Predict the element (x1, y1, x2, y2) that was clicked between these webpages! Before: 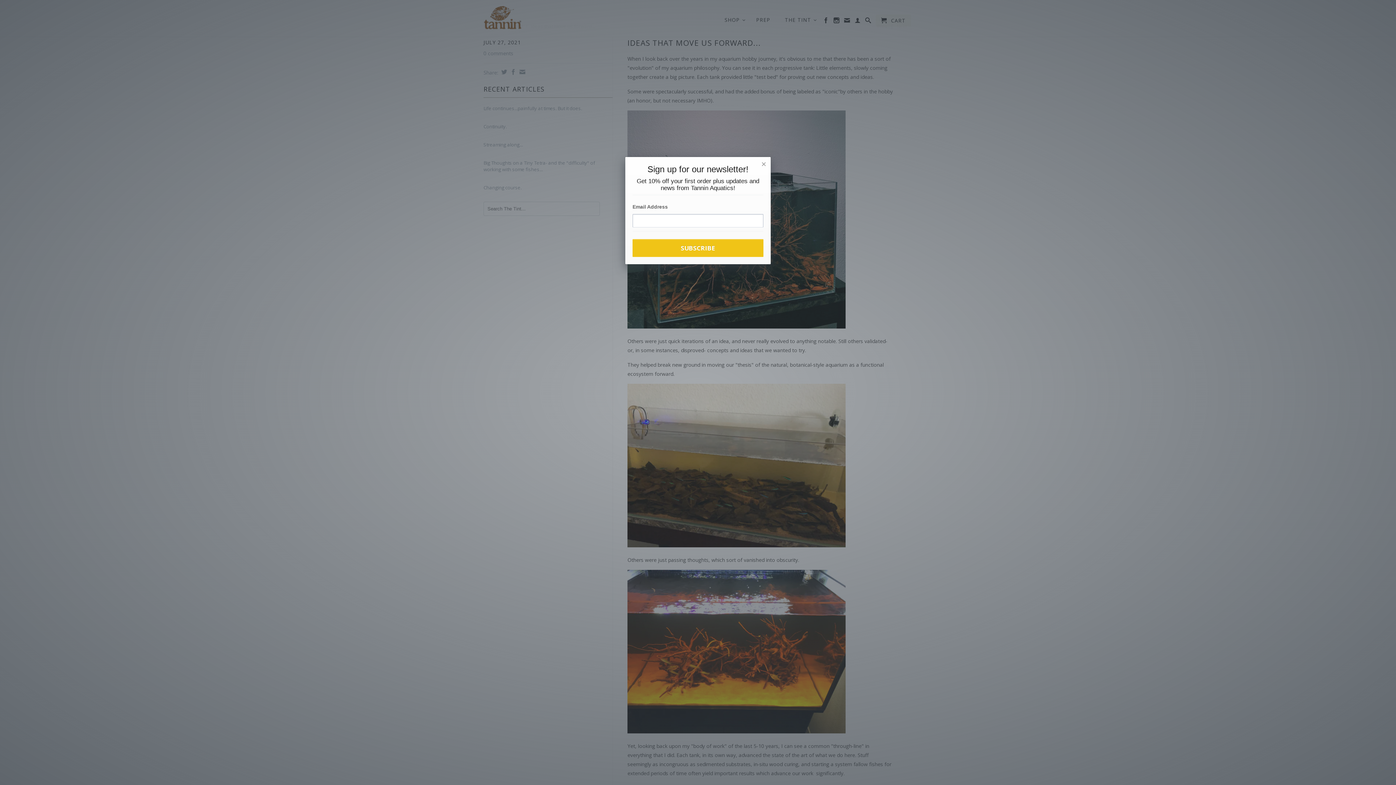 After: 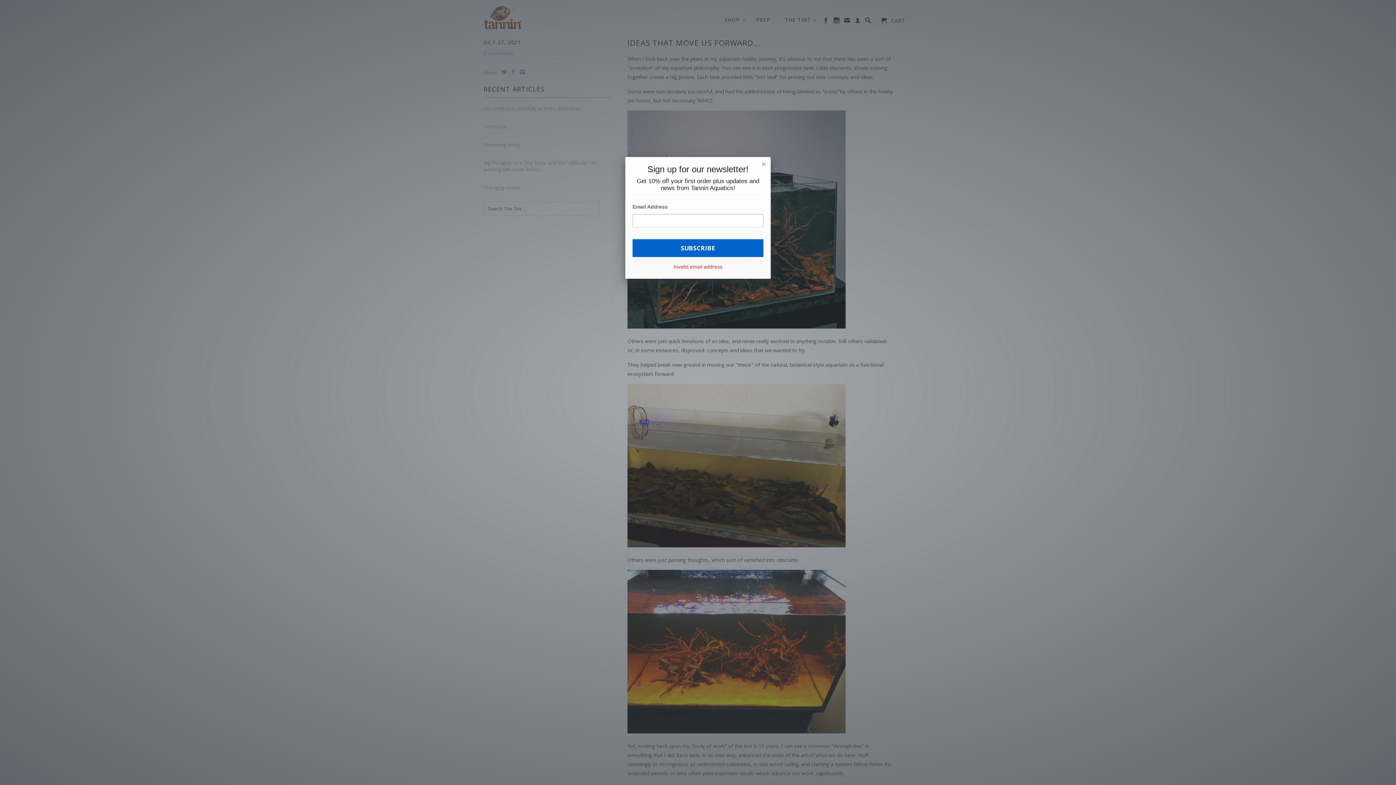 Action: label: SUBSCRIBE bbox: (632, 239, 763, 257)